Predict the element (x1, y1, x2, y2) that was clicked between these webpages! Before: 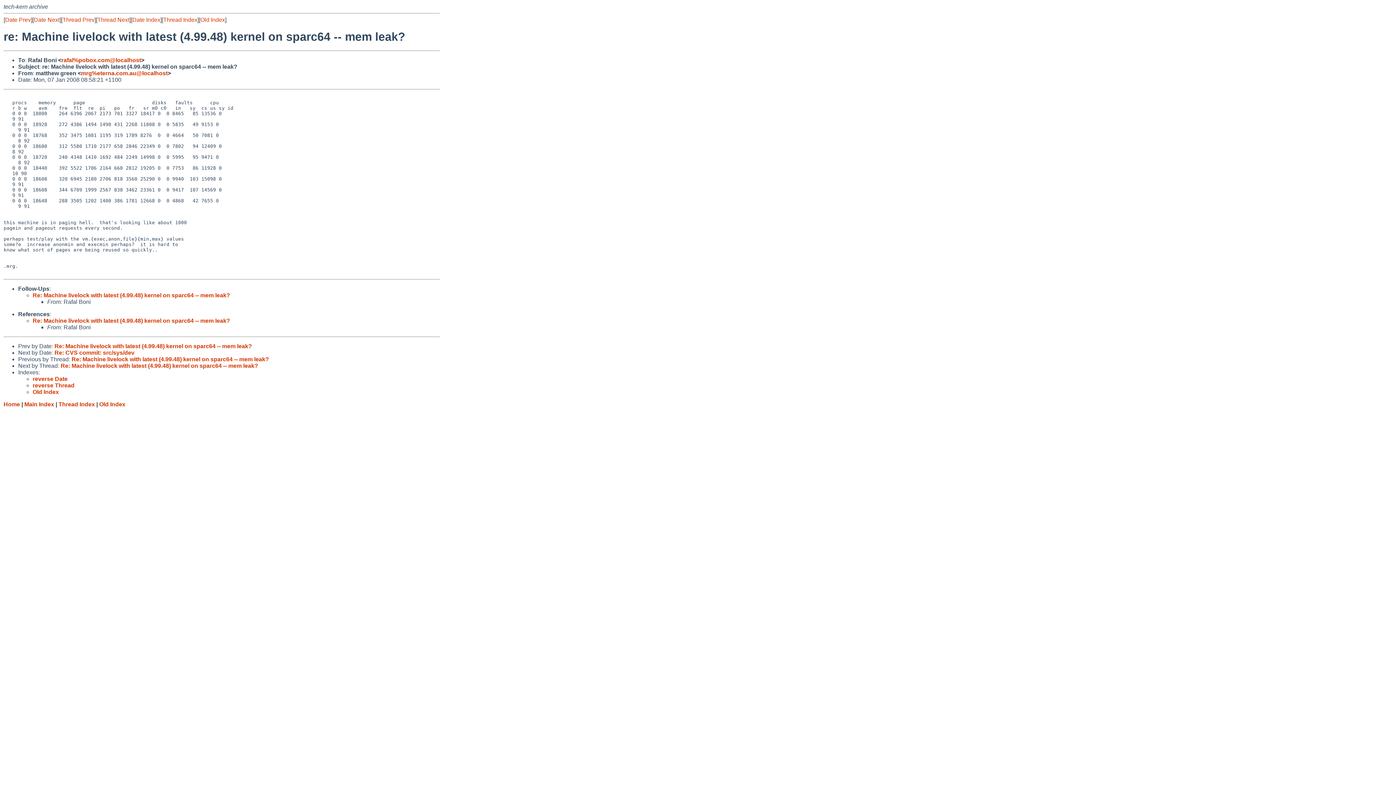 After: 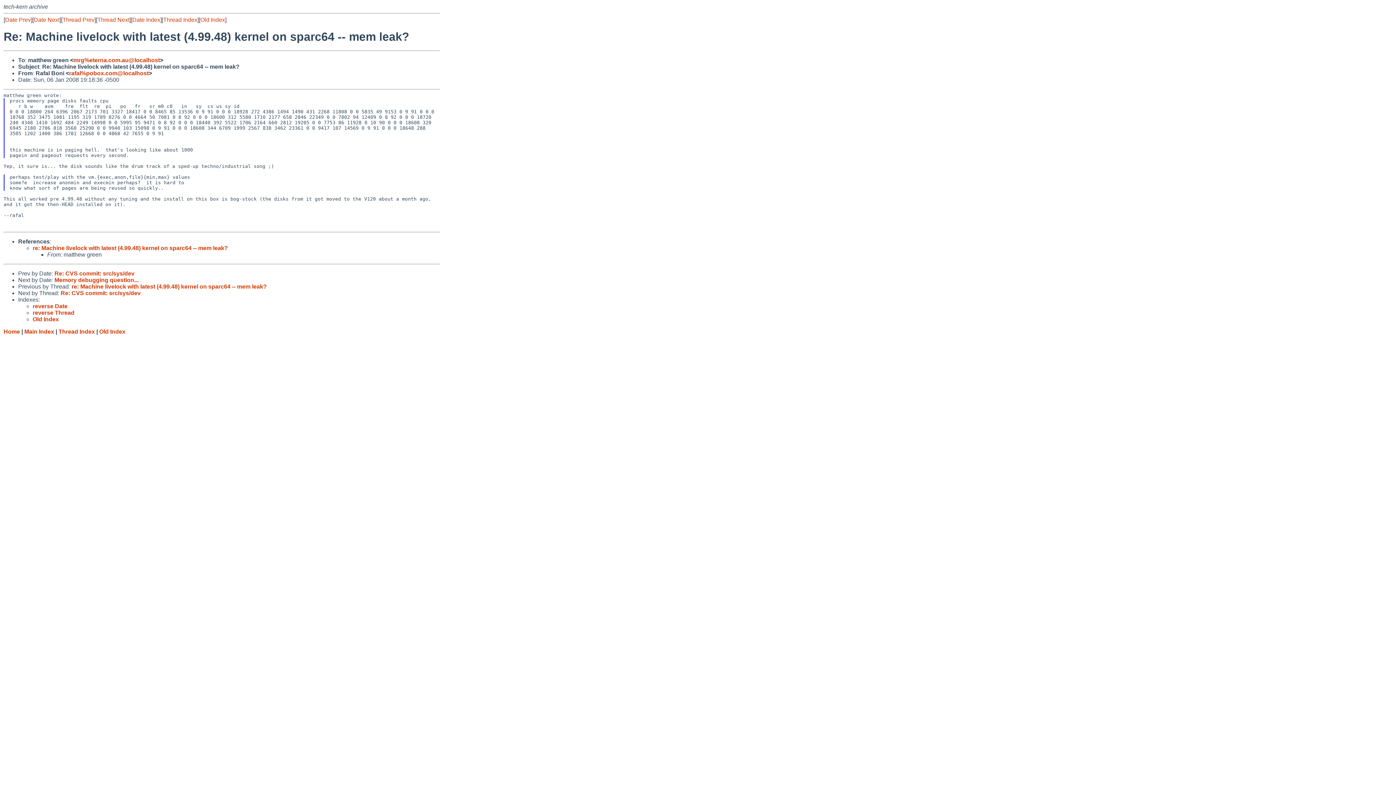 Action: bbox: (60, 362, 258, 369) label: Re: Machine livelock with latest (4.99.48) kernel on sparc64 -- mem leak?